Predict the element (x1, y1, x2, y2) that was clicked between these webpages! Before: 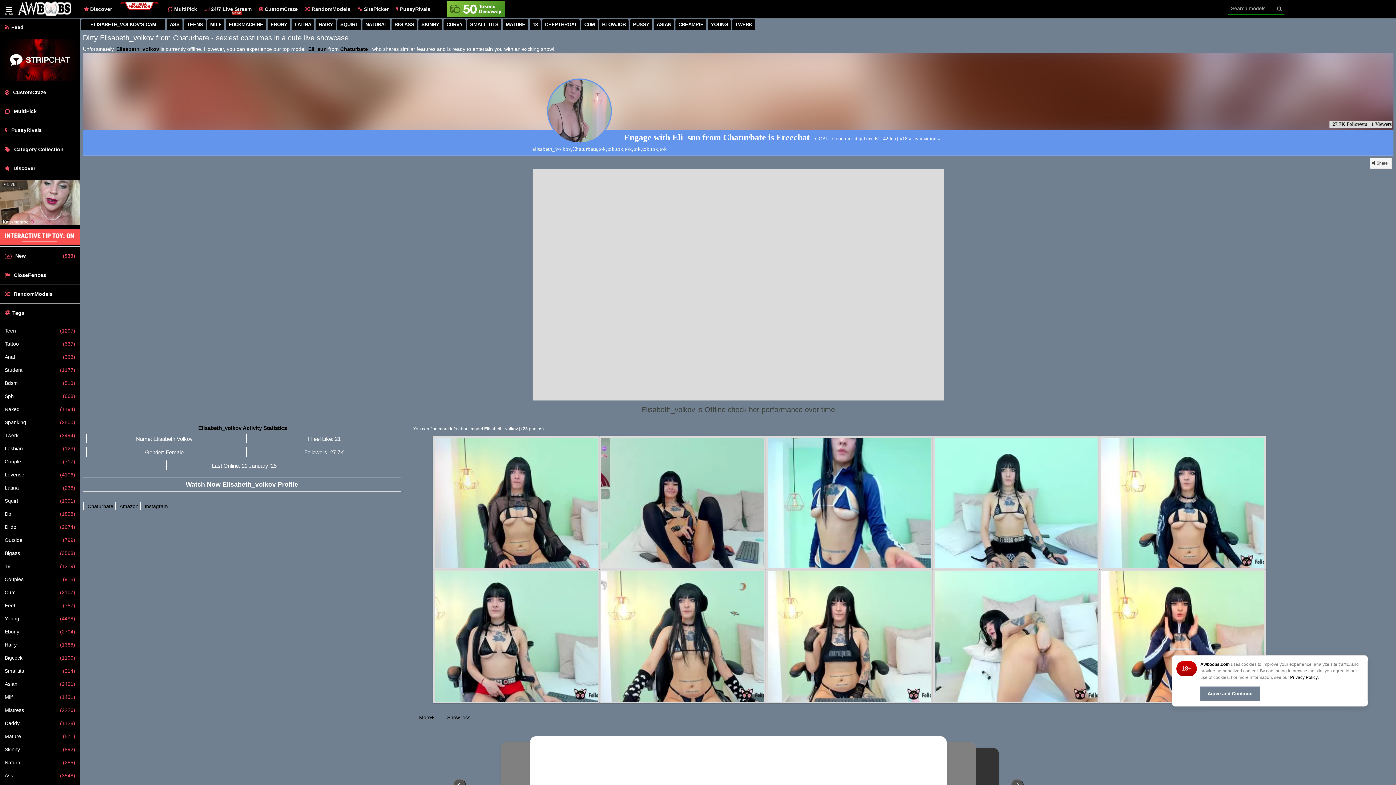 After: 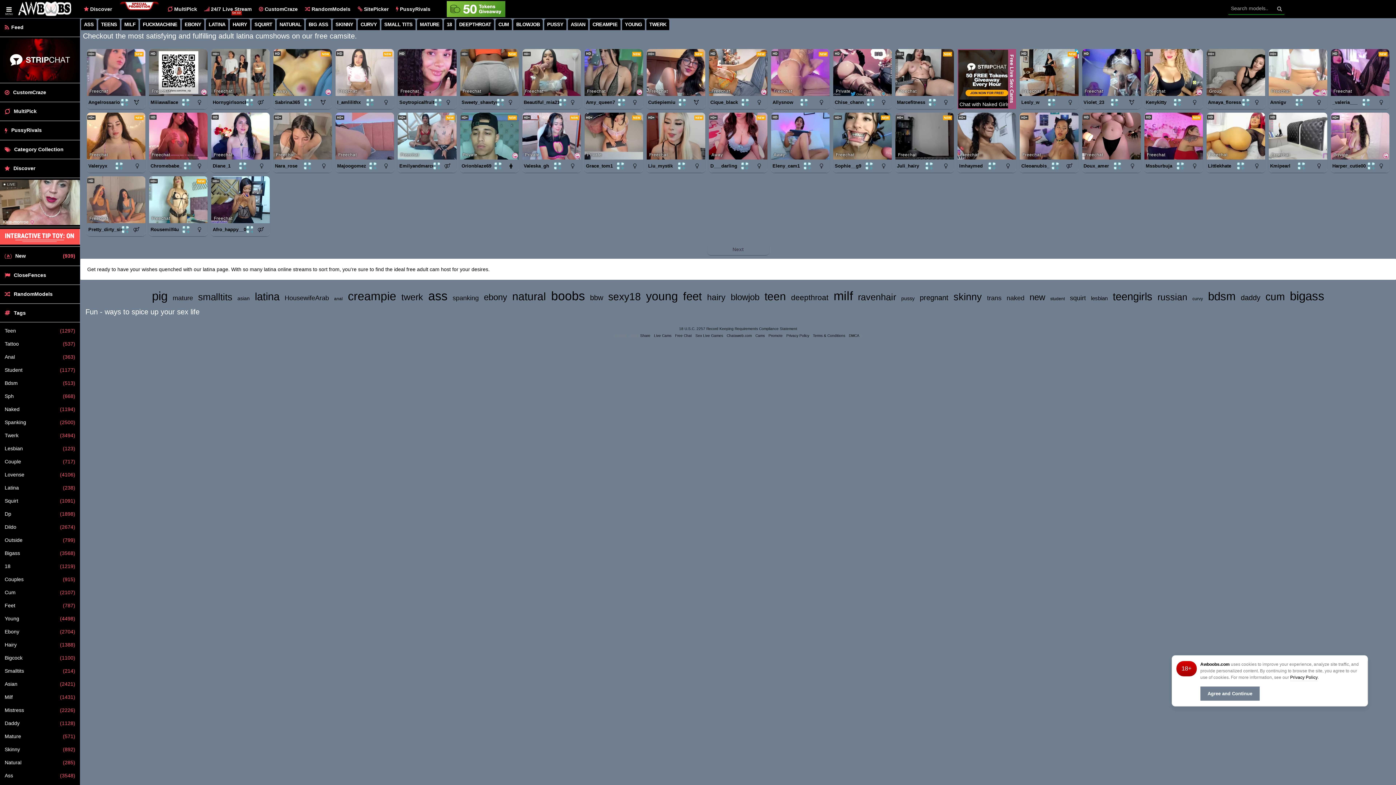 Action: bbox: (0, 481, 80, 494) label: Latina
(238)